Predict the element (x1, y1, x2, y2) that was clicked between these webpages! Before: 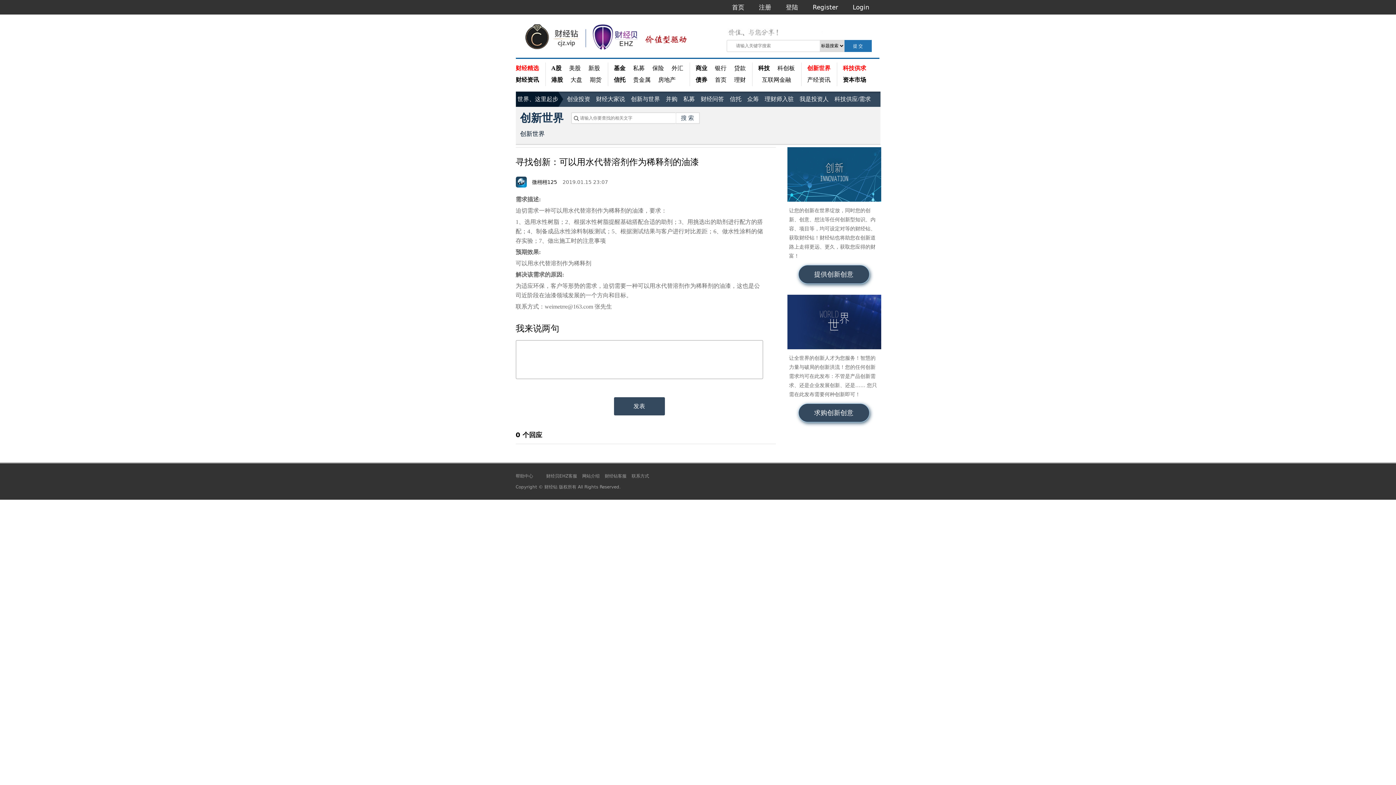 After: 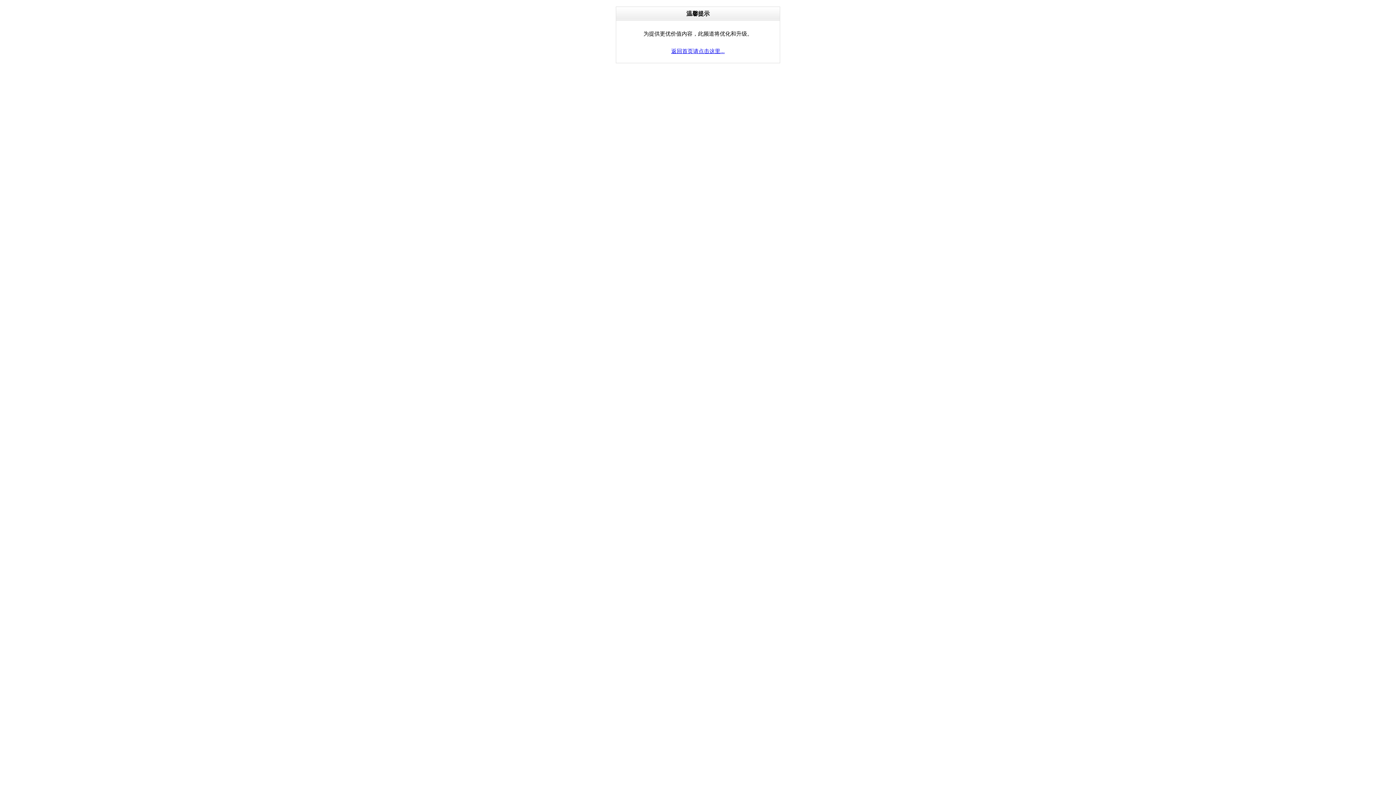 Action: label: 港股 bbox: (551, 74, 569, 85)